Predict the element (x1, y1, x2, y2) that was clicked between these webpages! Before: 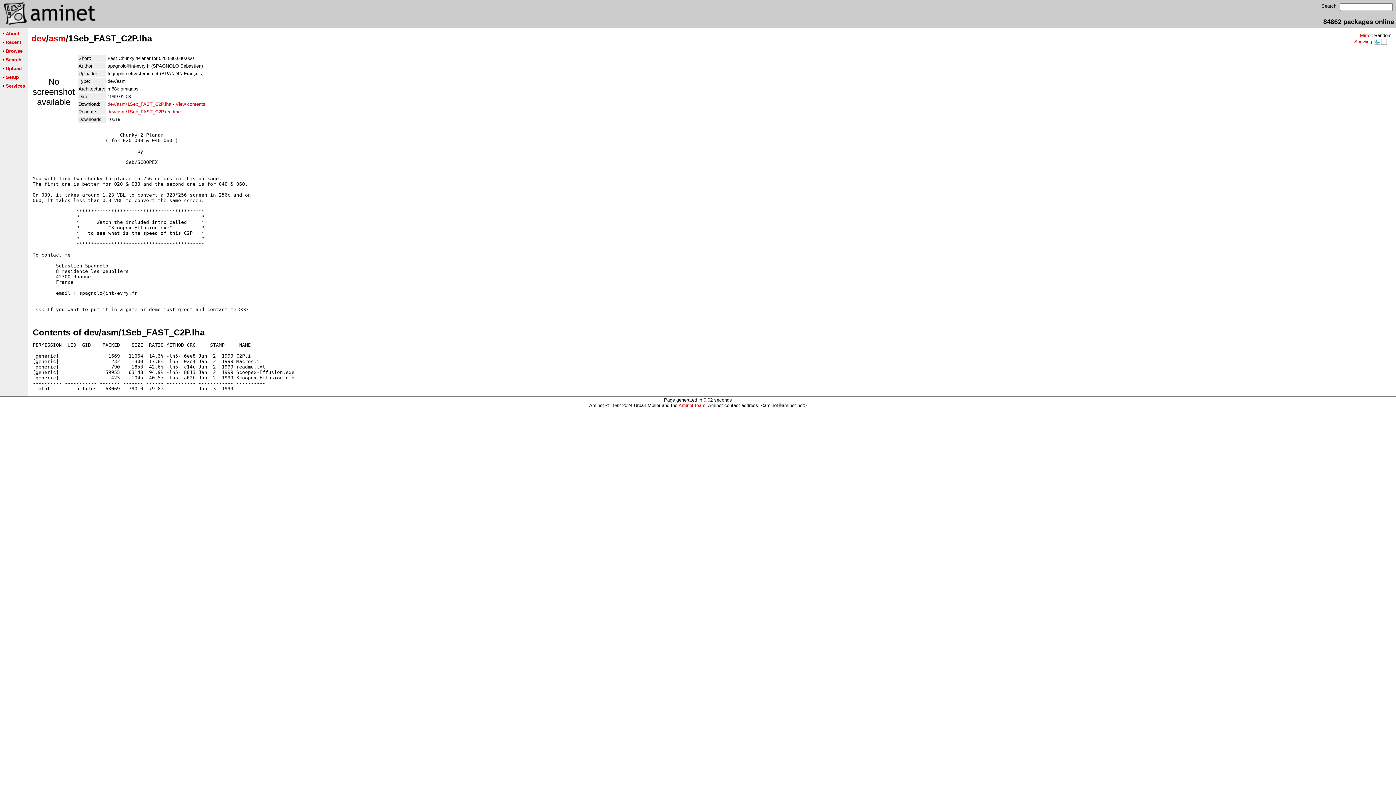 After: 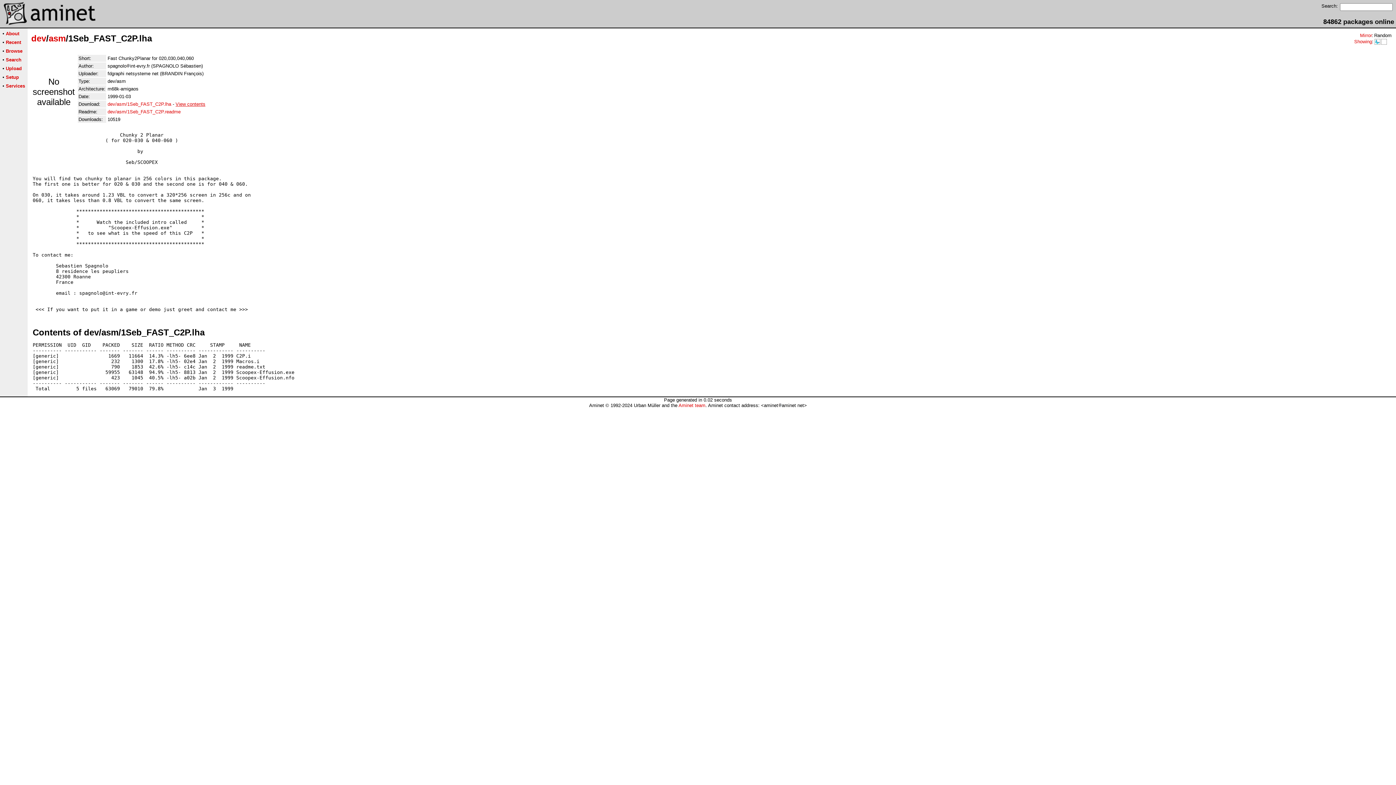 Action: bbox: (175, 101, 205, 106) label: View contents